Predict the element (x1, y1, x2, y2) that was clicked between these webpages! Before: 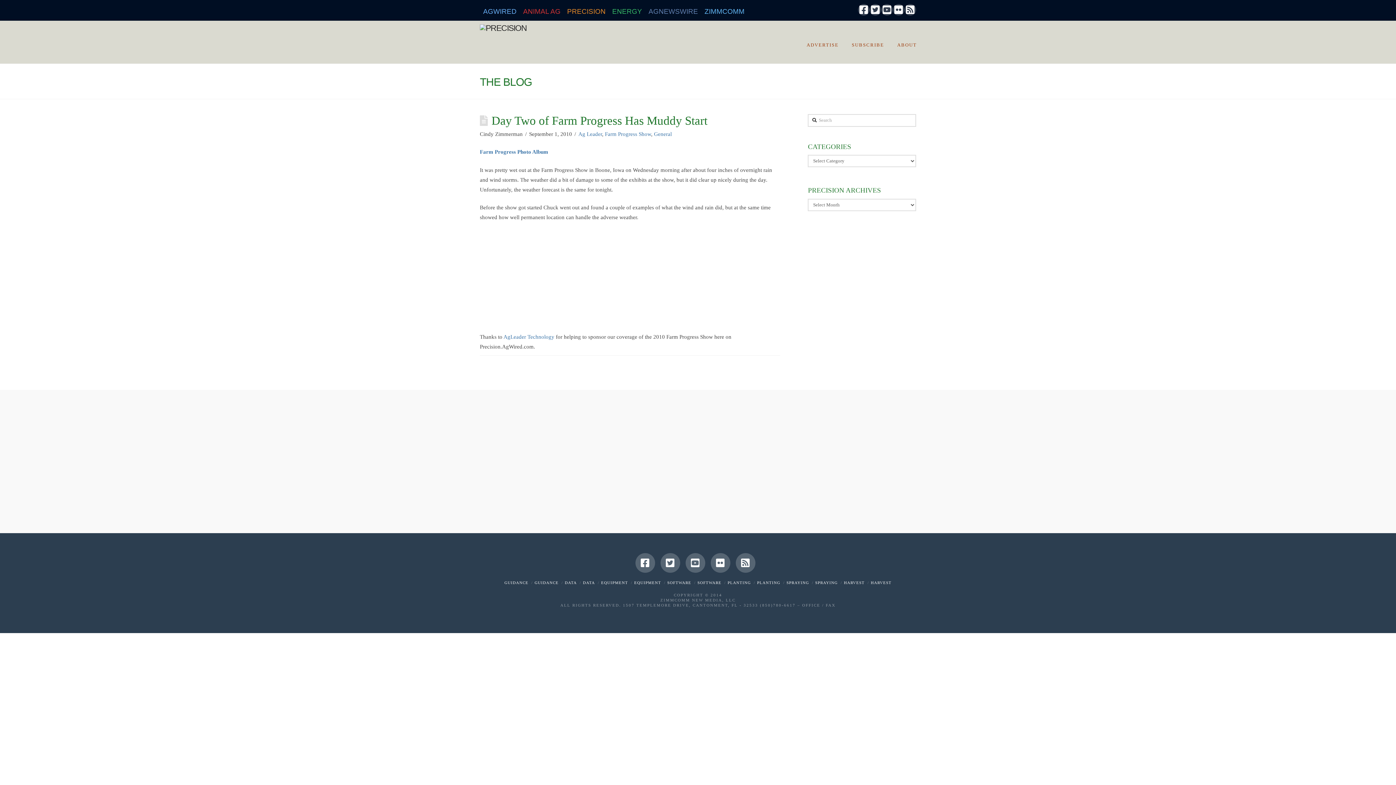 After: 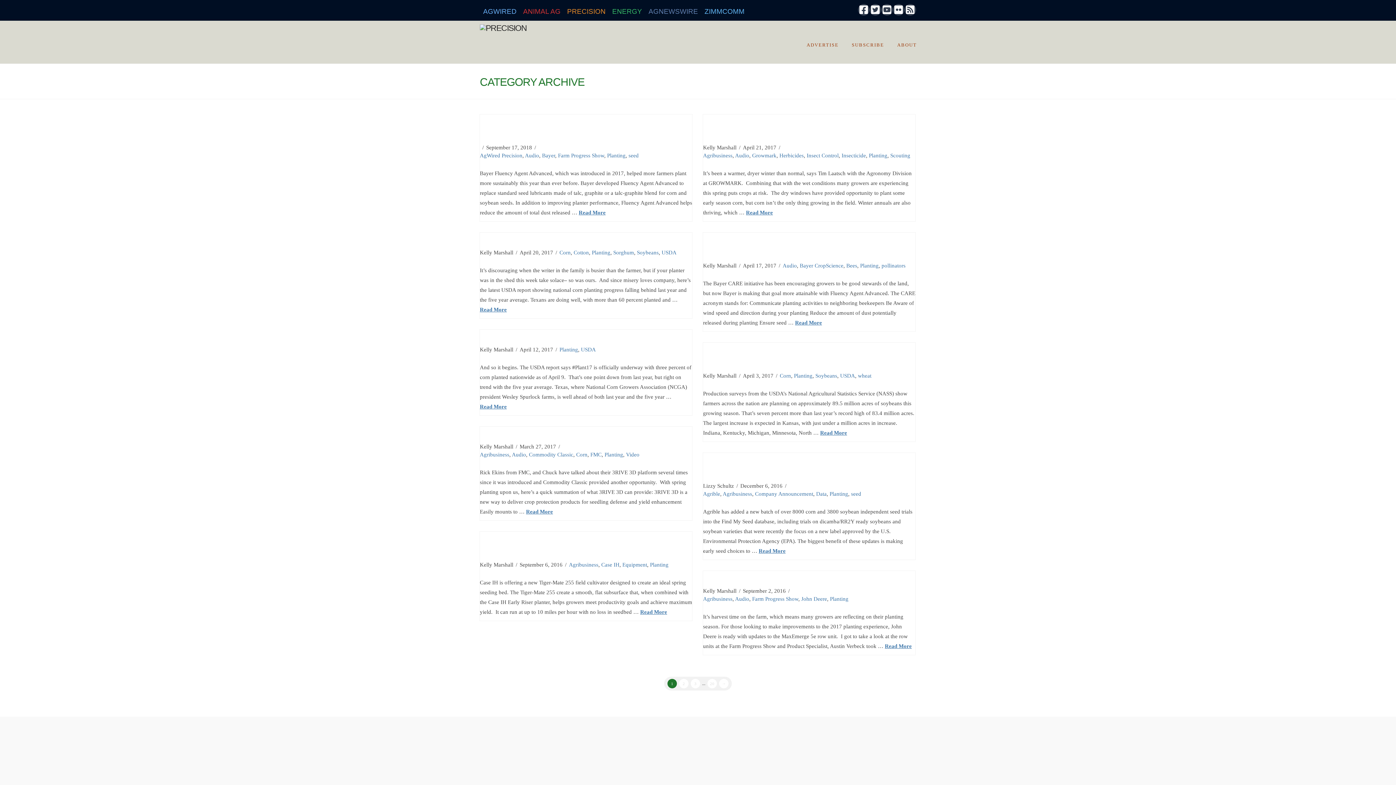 Action: bbox: (757, 580, 780, 584) label: PLANTING